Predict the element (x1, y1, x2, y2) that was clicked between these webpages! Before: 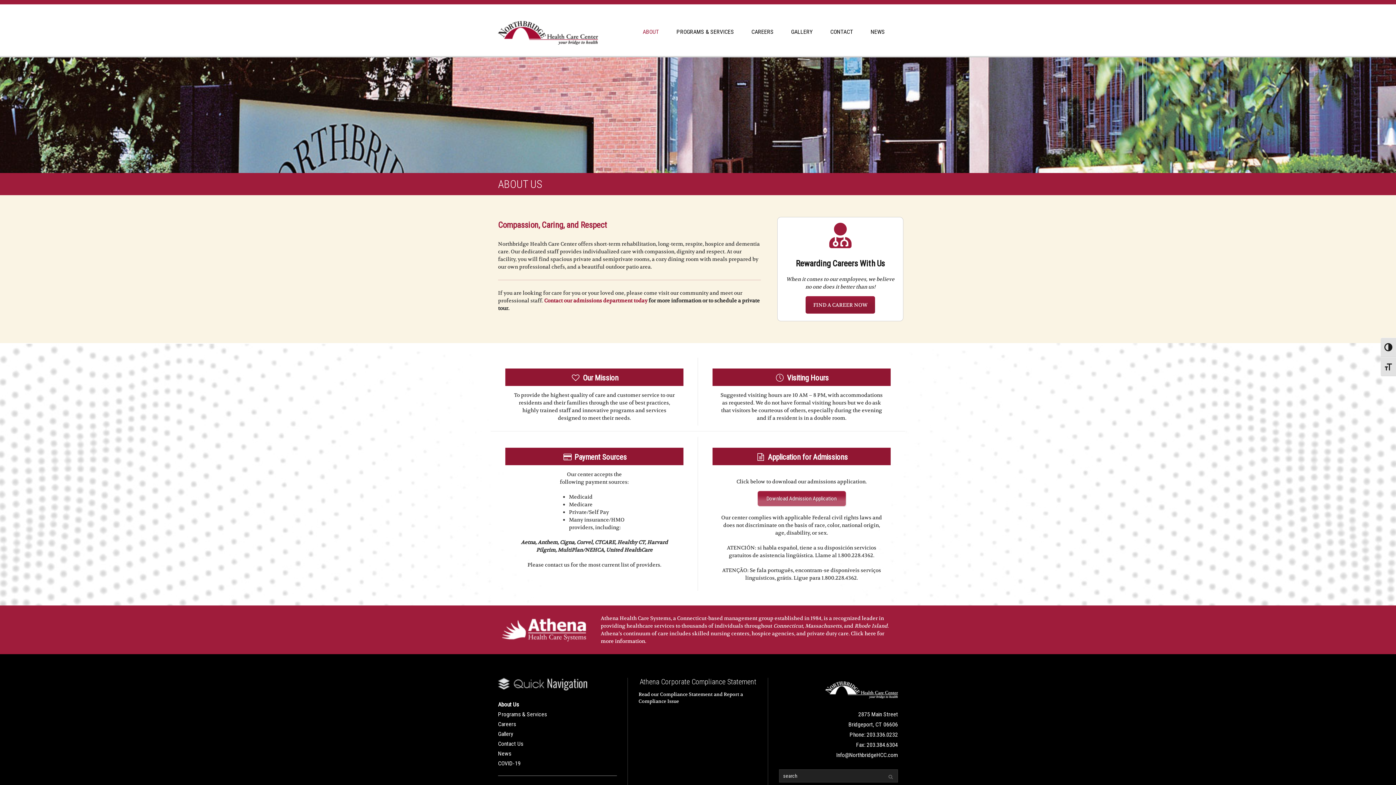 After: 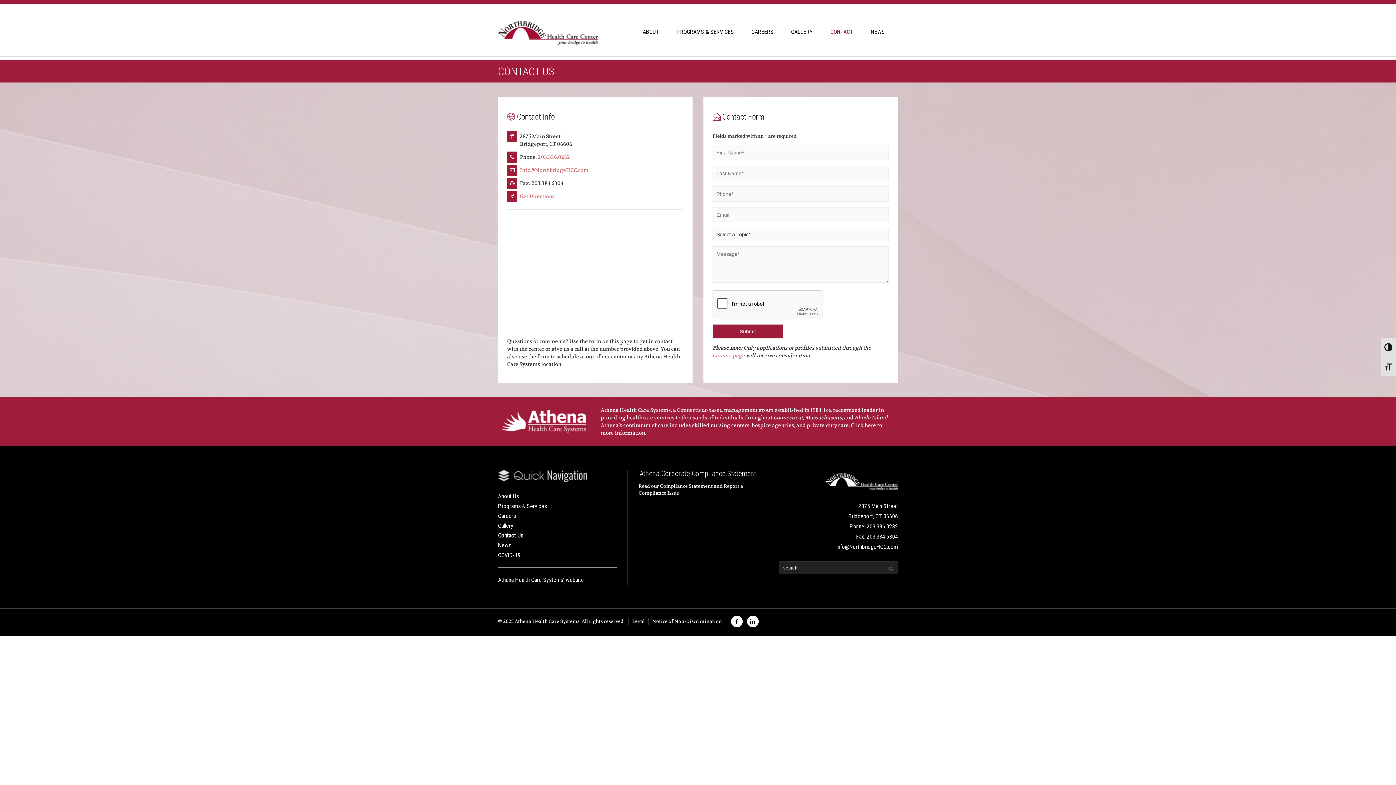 Action: bbox: (498, 740, 523, 747) label: Contact Us